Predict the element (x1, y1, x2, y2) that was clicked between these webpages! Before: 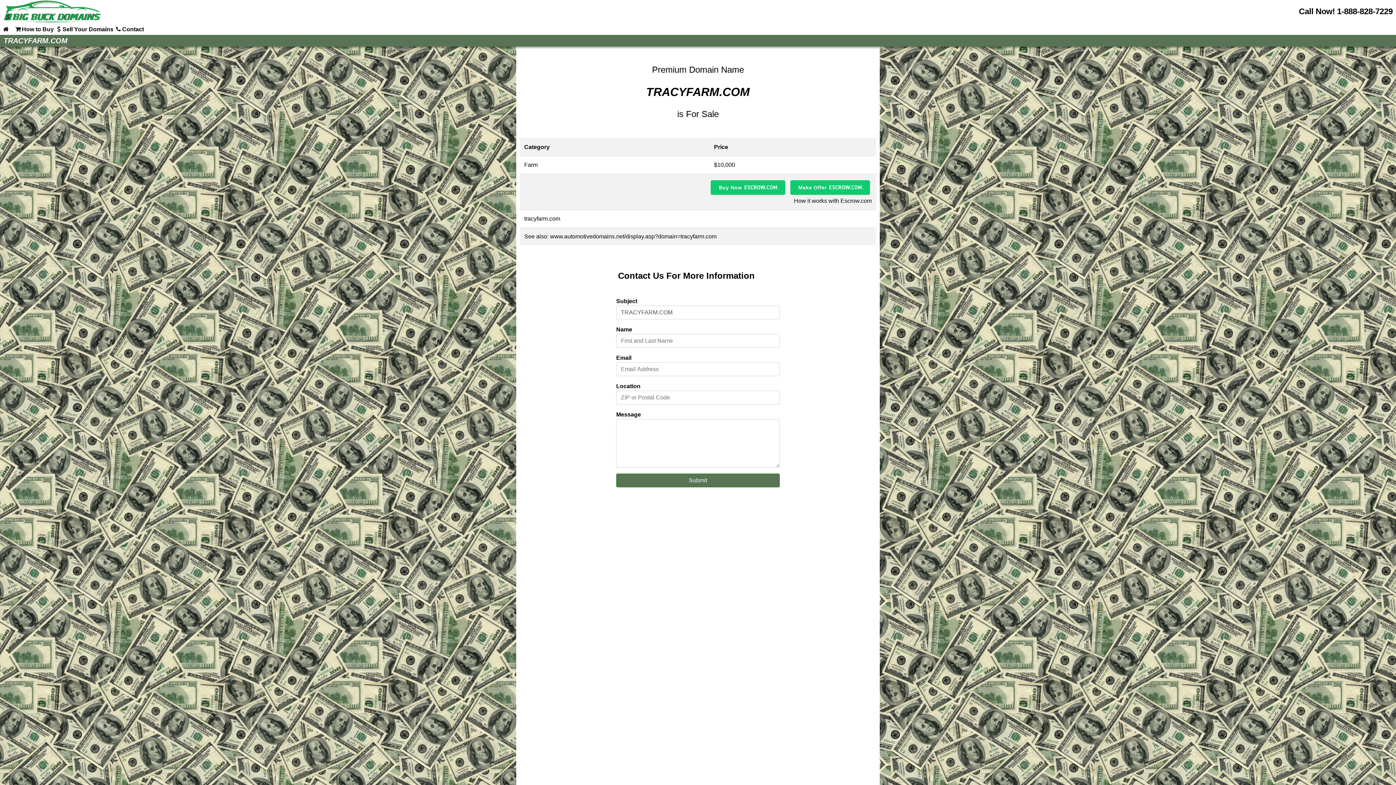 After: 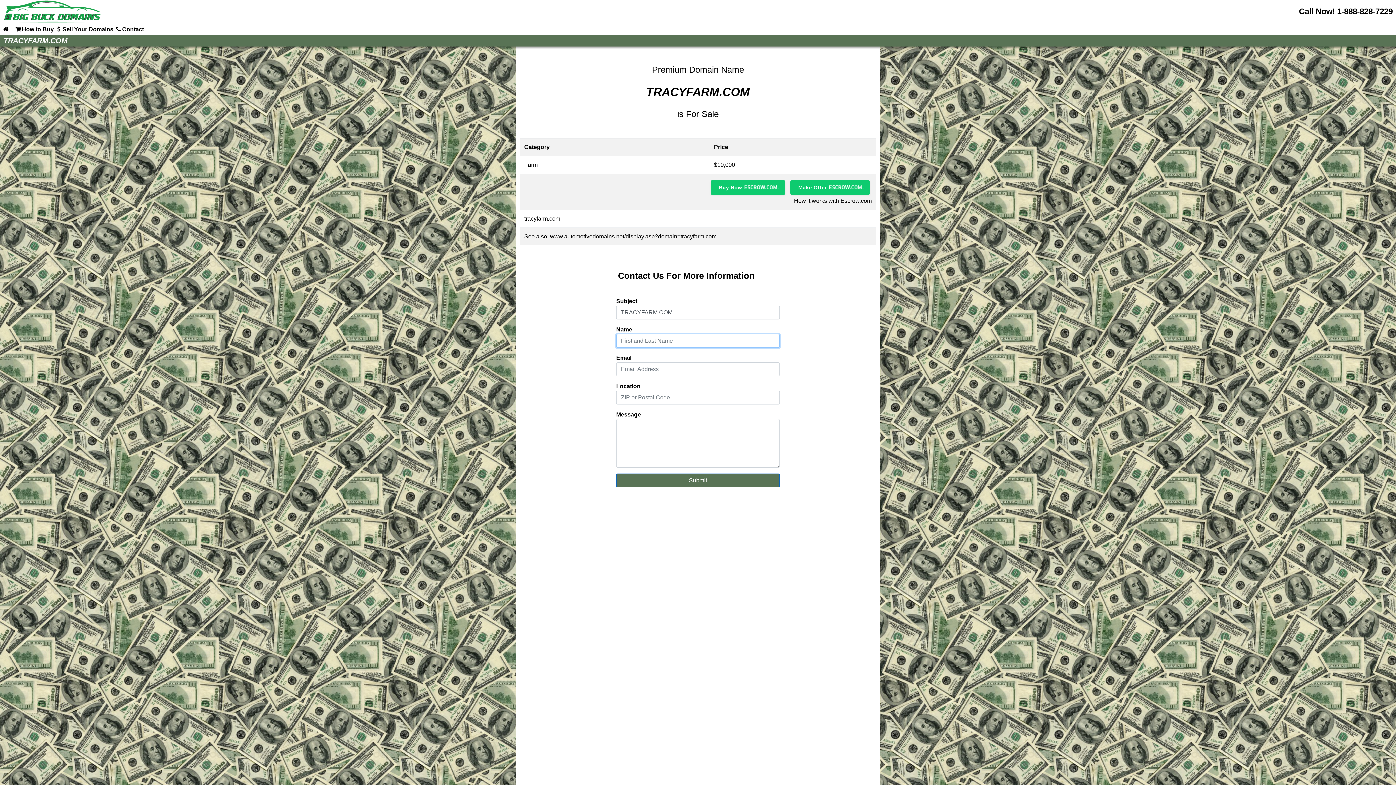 Action: label: Submit bbox: (616, 473, 780, 487)